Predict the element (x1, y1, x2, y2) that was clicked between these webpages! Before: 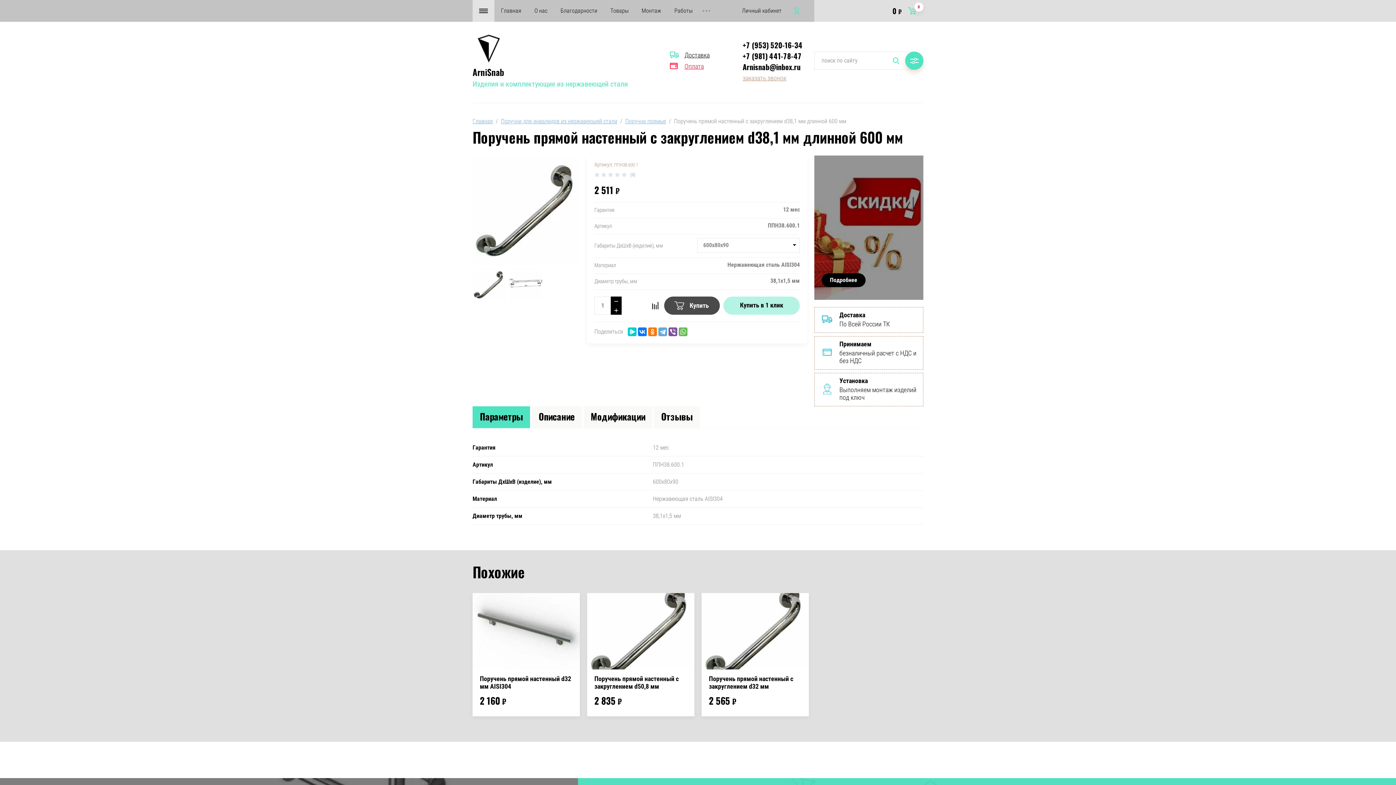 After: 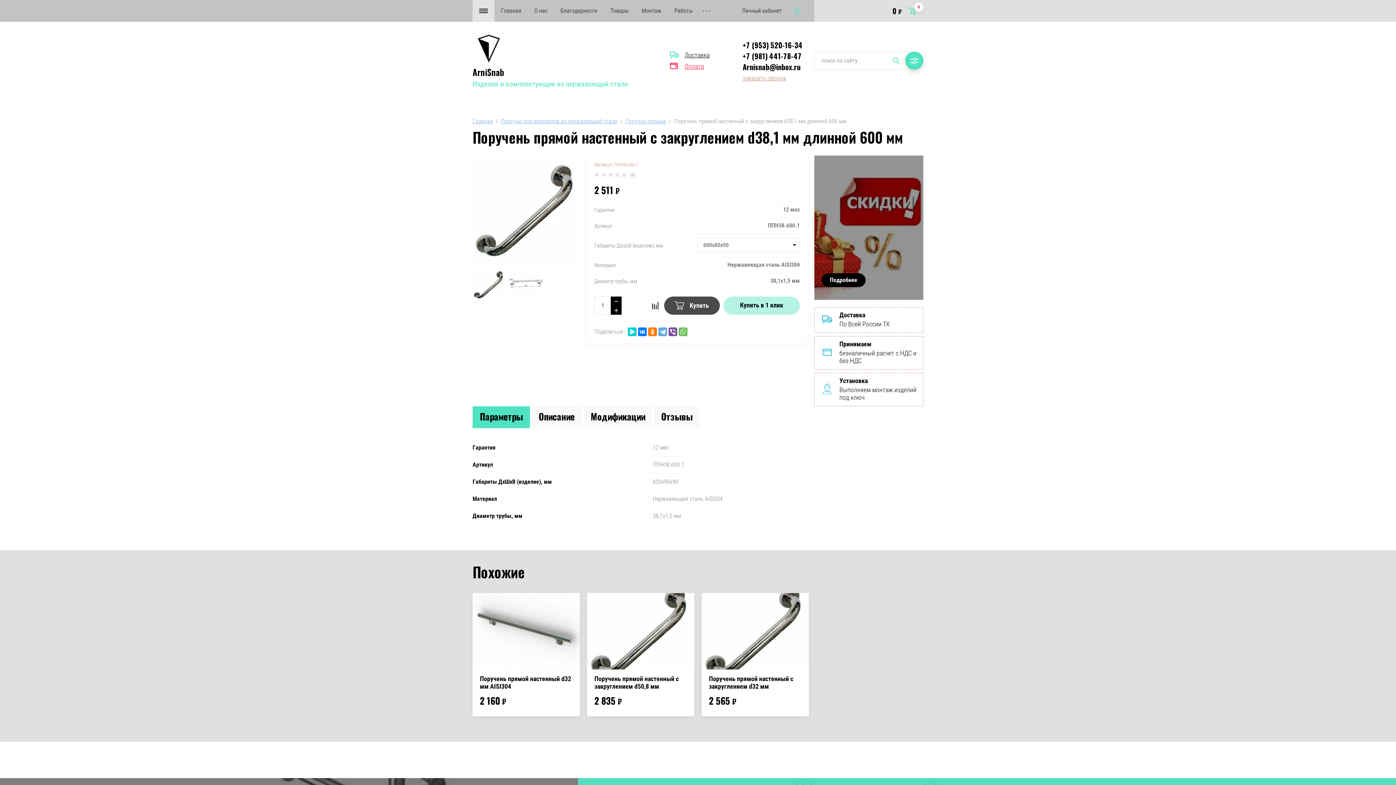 Action: bbox: (742, 50, 801, 61) label: +7 (981) 441-78-47